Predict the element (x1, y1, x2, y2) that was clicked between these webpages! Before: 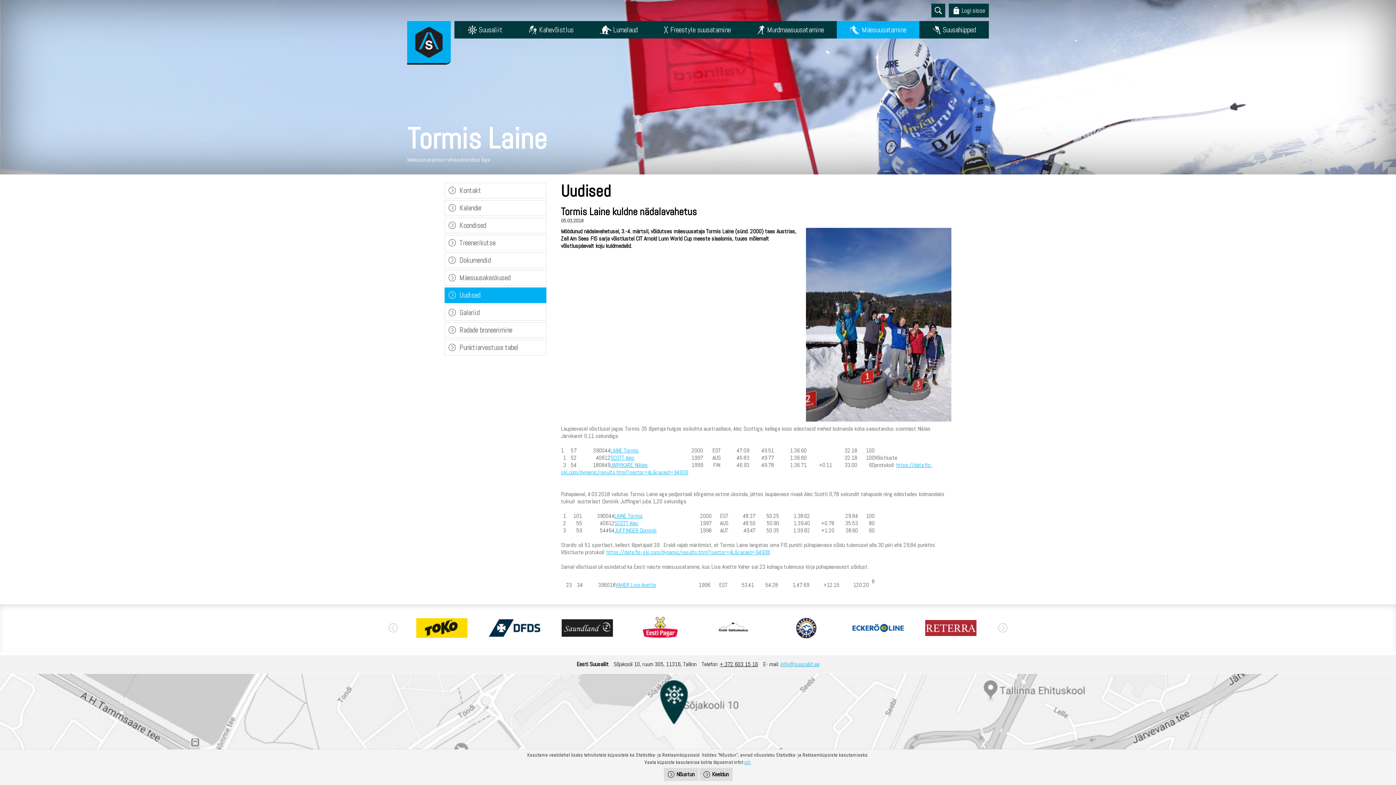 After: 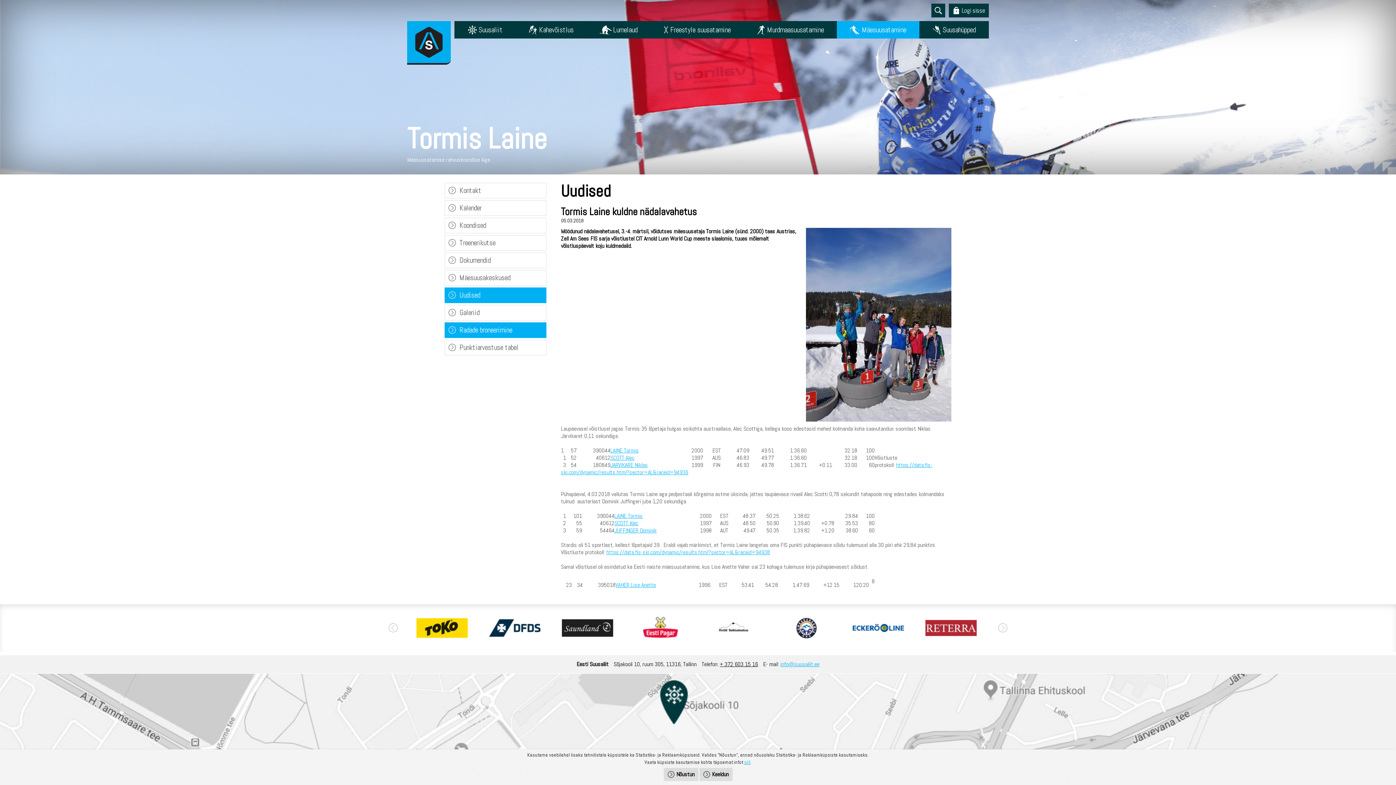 Action: label: Radade broneerimine bbox: (444, 322, 546, 338)